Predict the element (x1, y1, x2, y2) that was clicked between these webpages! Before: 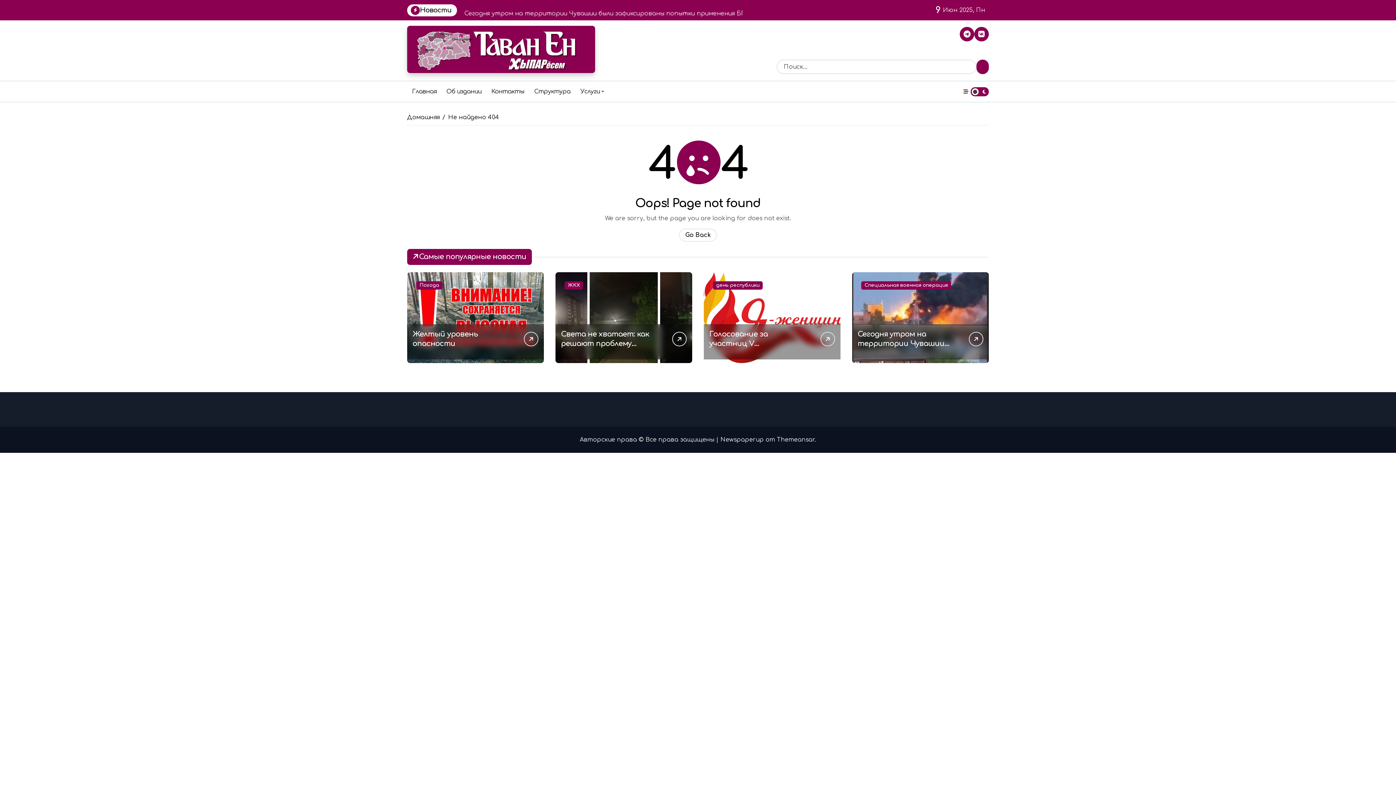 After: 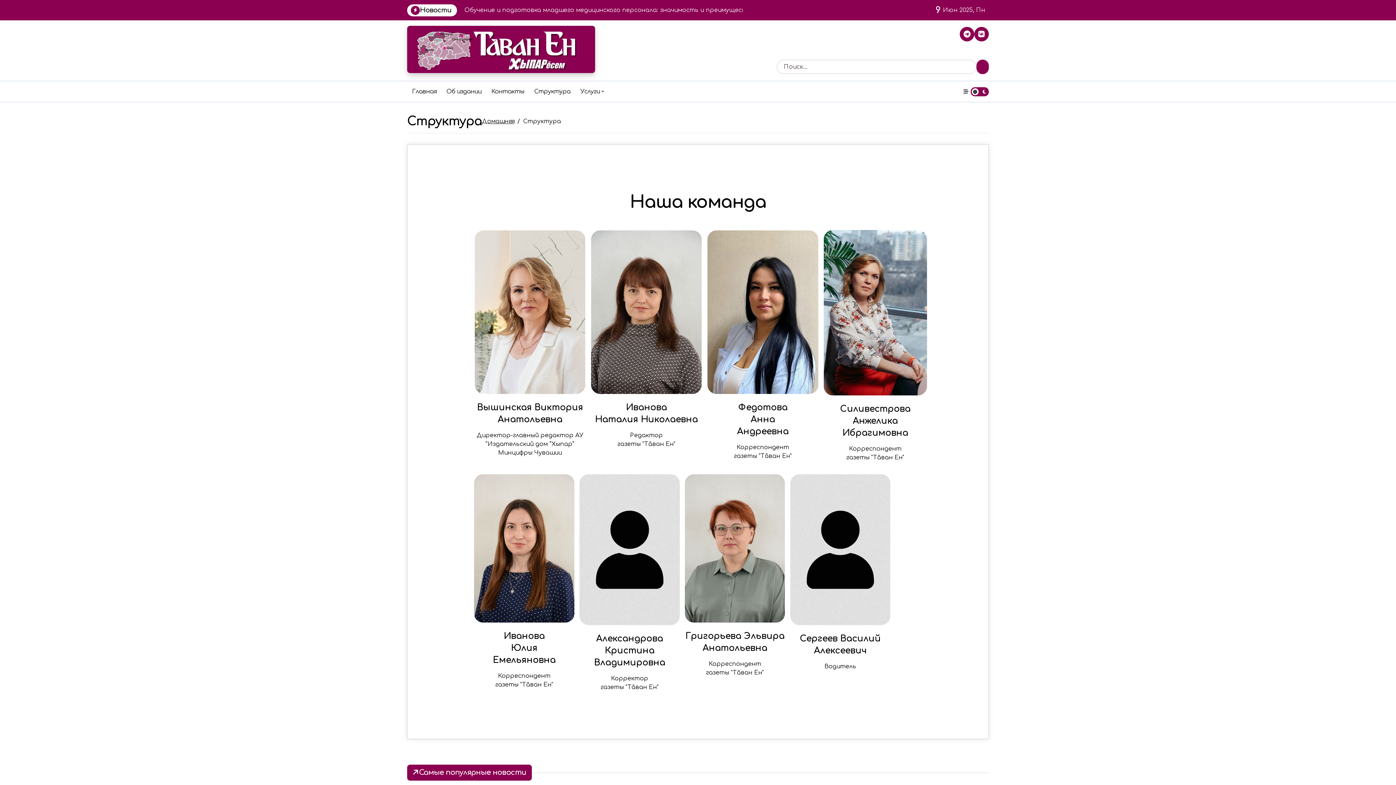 Action: bbox: (529, 81, 575, 101) label: Структура